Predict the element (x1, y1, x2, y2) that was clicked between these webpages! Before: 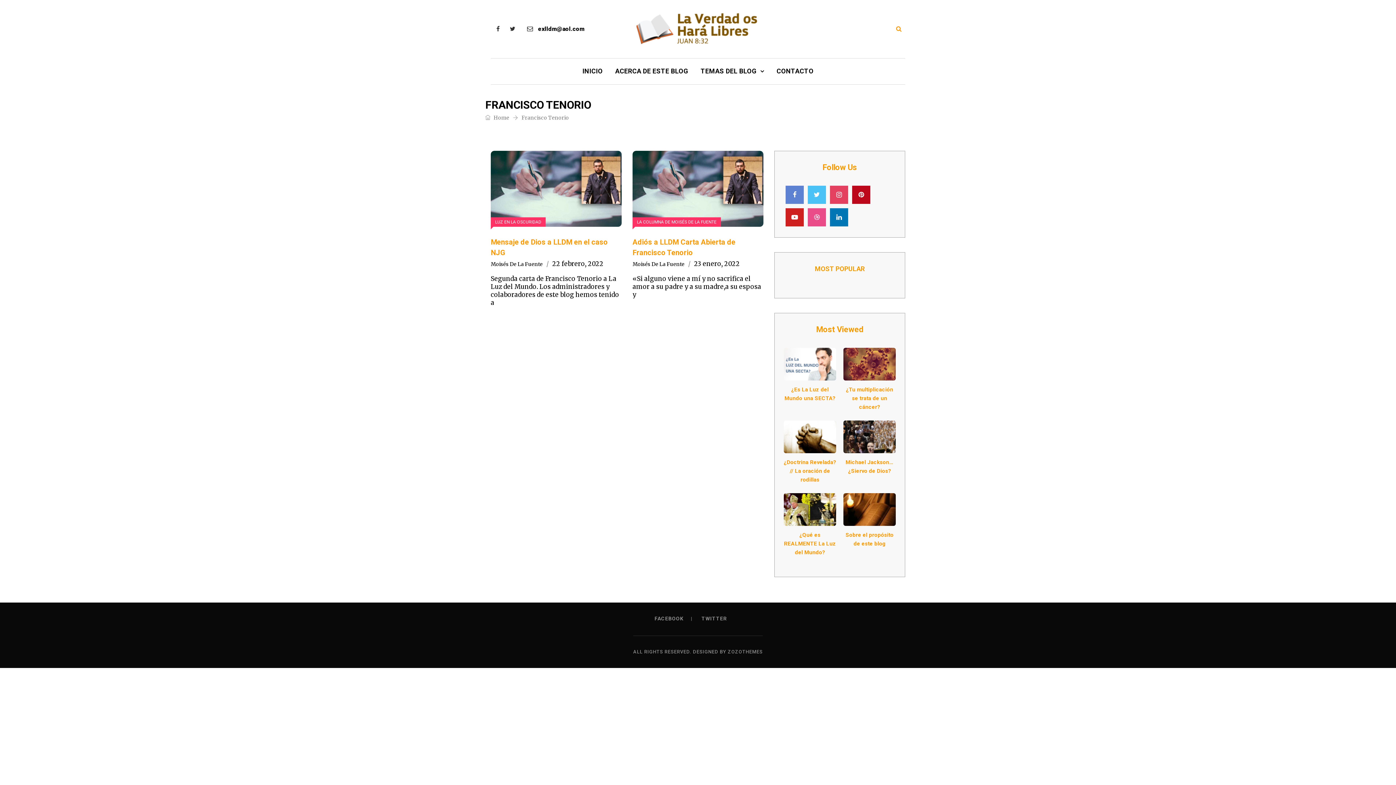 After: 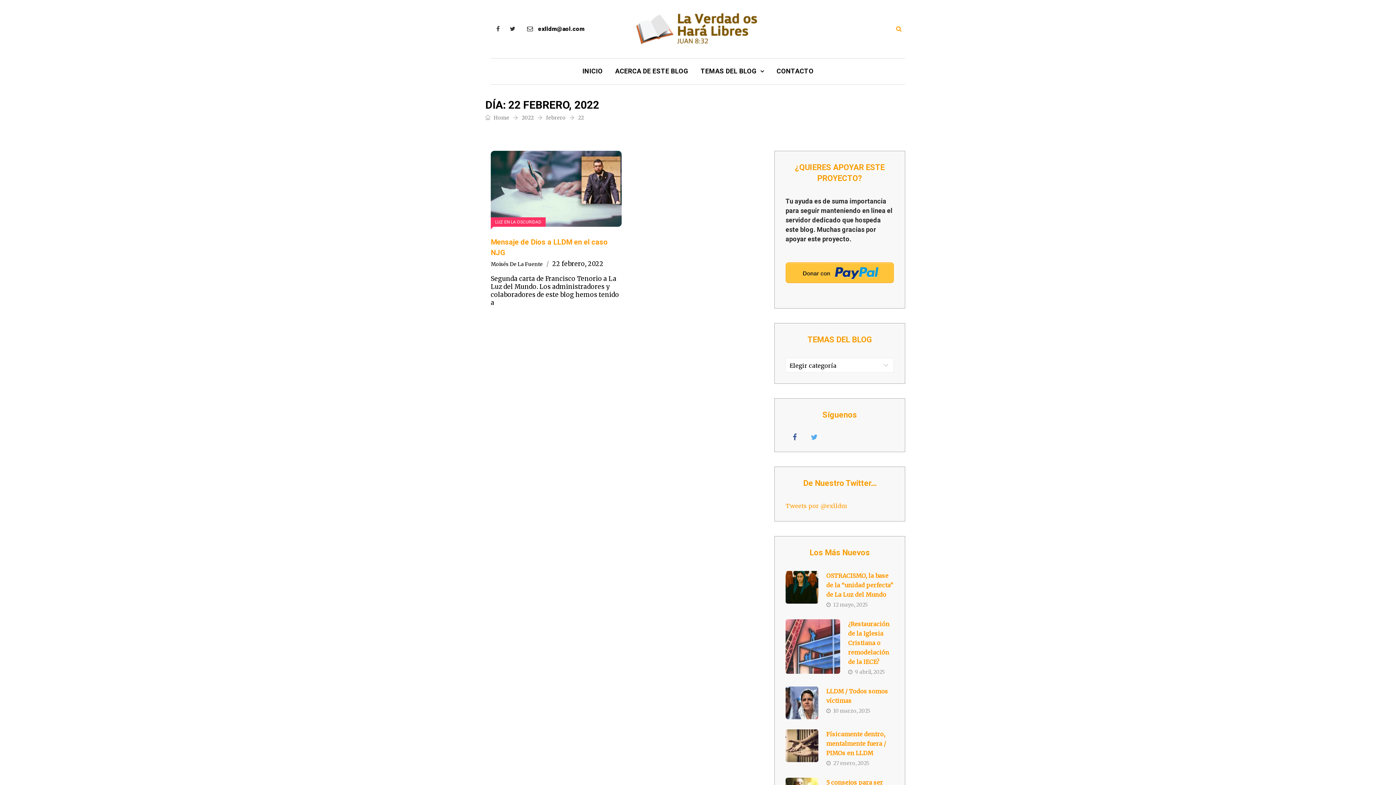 Action: label: 22 febrero, 2022 bbox: (552, 259, 603, 267)